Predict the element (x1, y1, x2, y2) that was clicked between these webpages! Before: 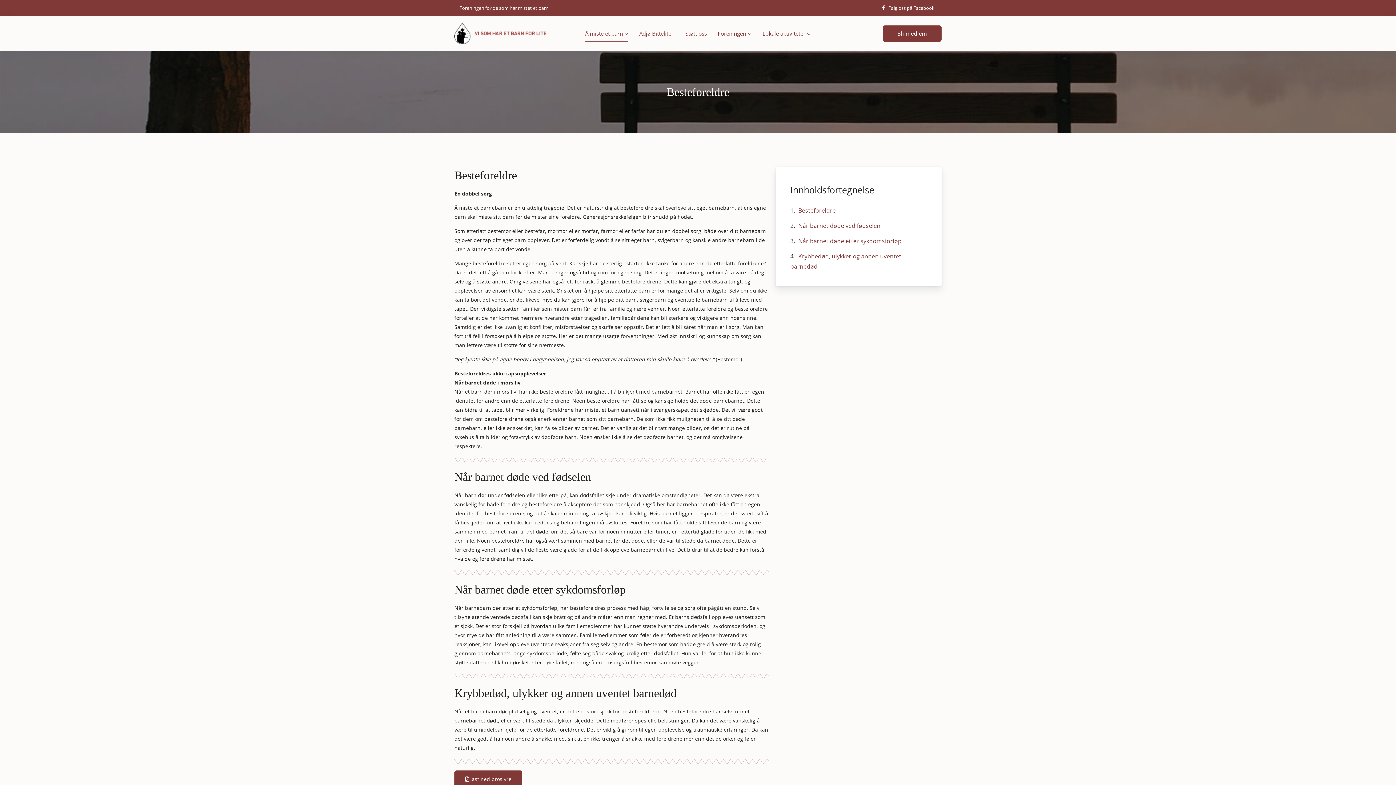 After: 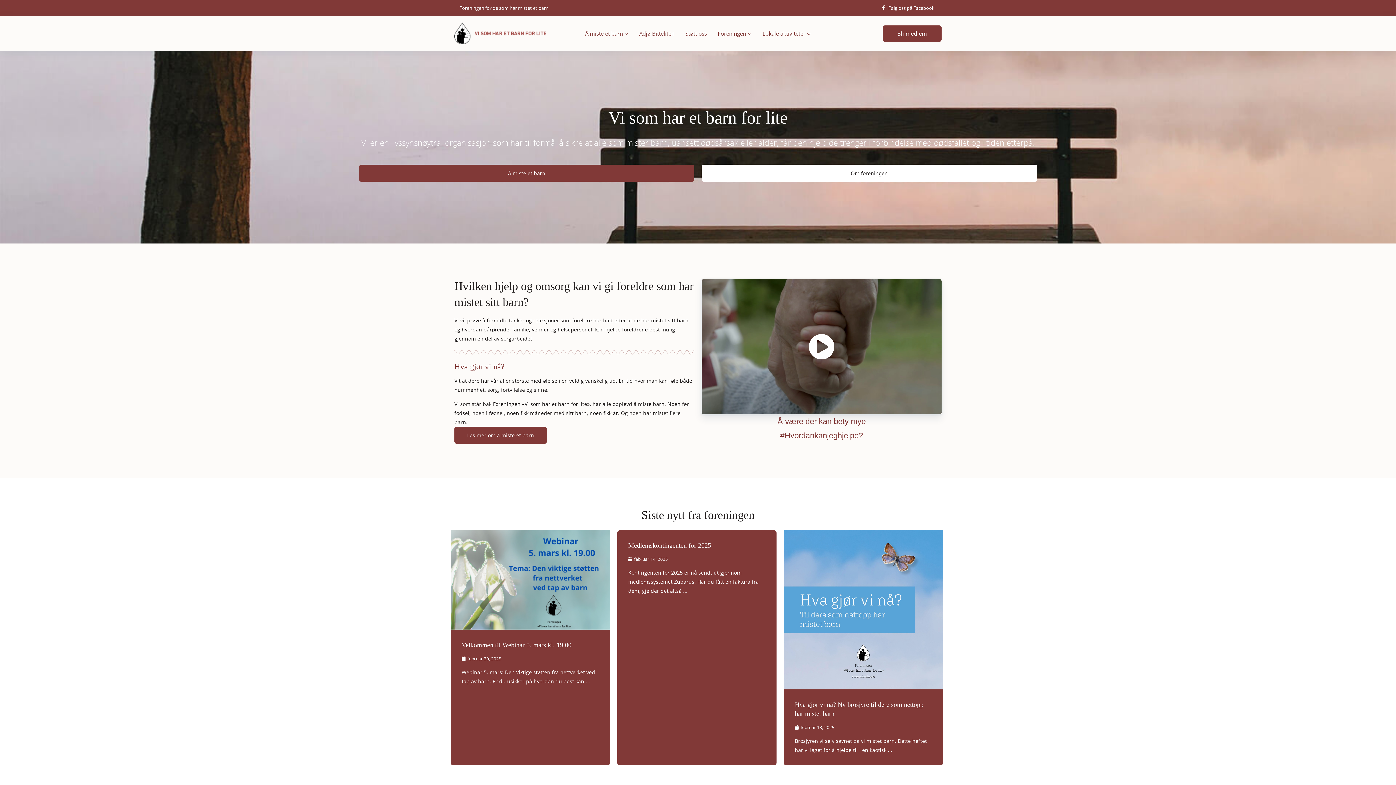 Action: bbox: (454, 22, 546, 44)